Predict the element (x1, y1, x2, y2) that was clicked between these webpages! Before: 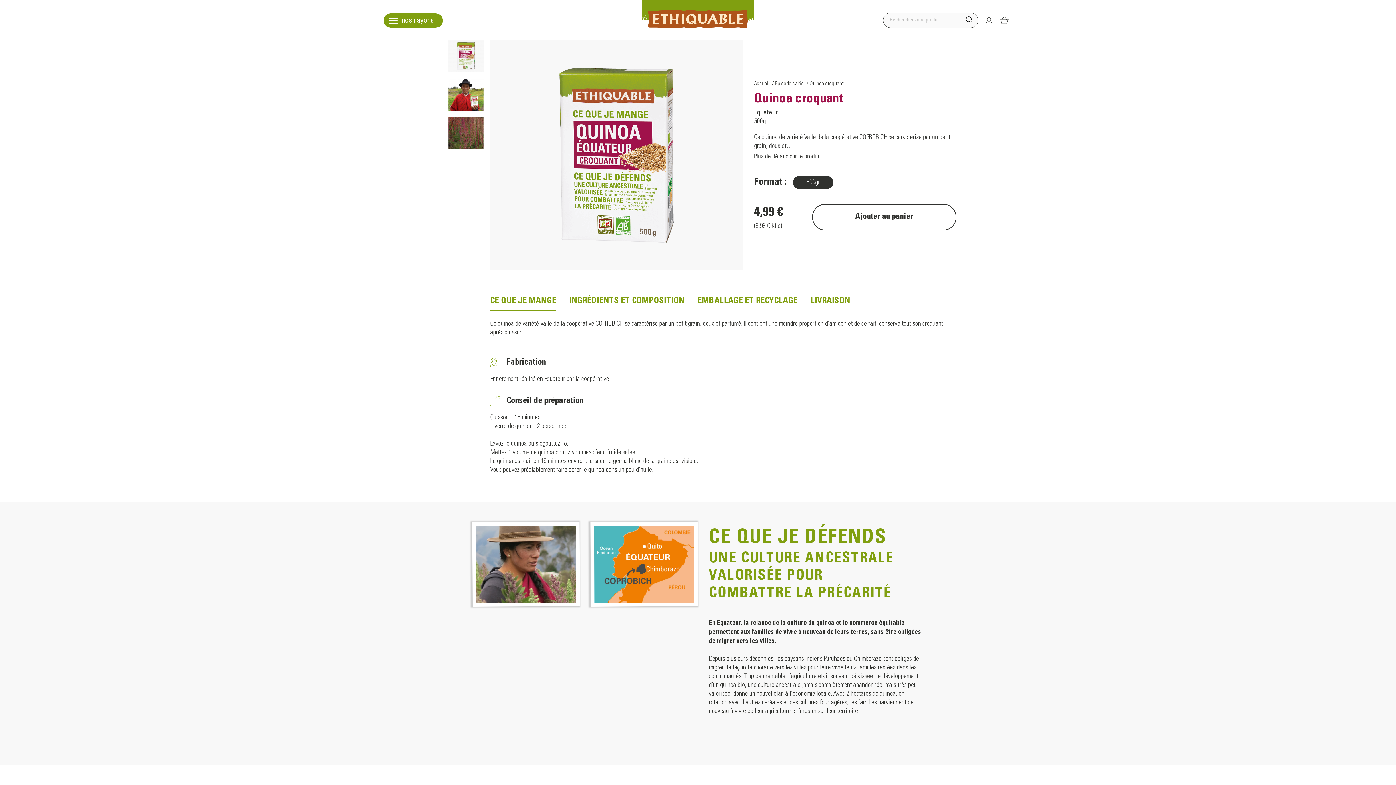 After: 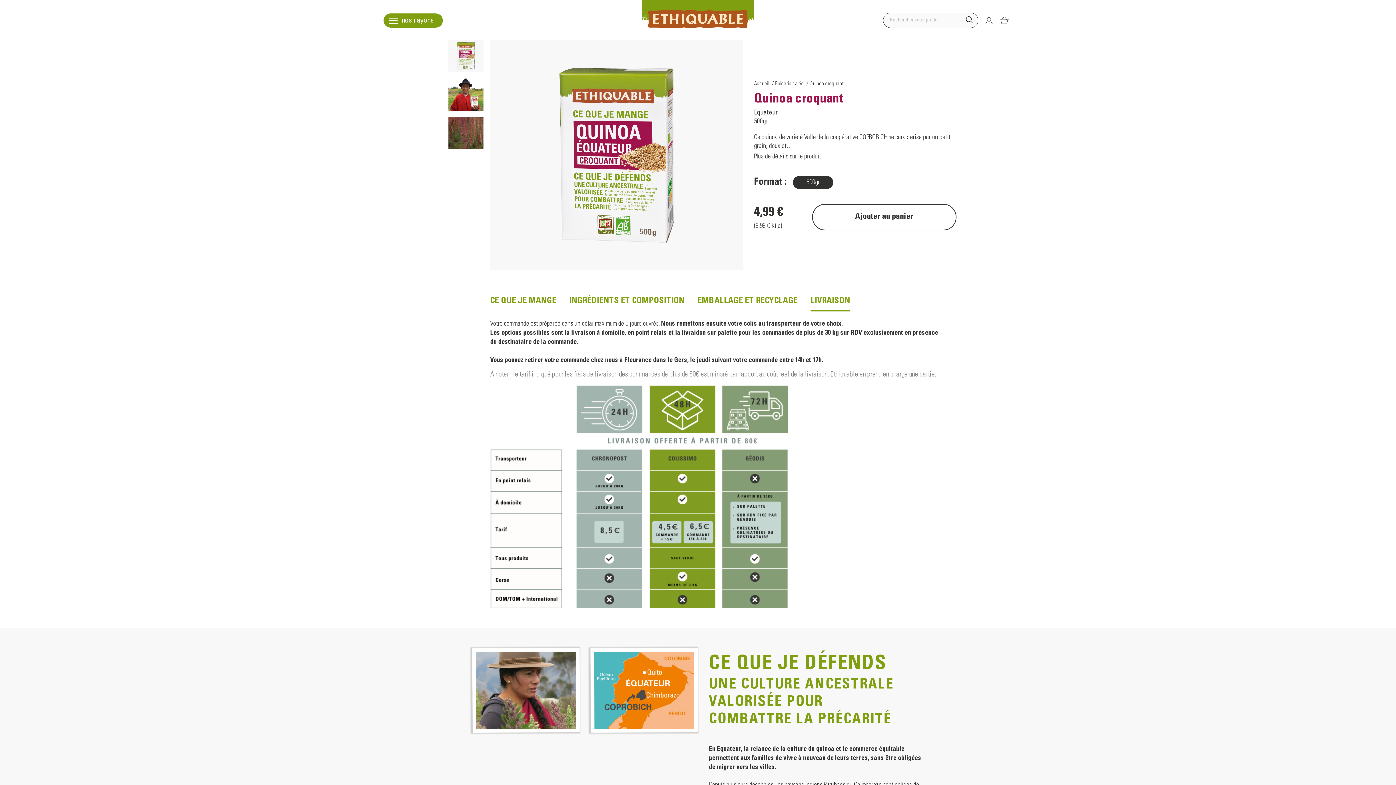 Action: bbox: (810, 290, 850, 311) label: LIVRAISON